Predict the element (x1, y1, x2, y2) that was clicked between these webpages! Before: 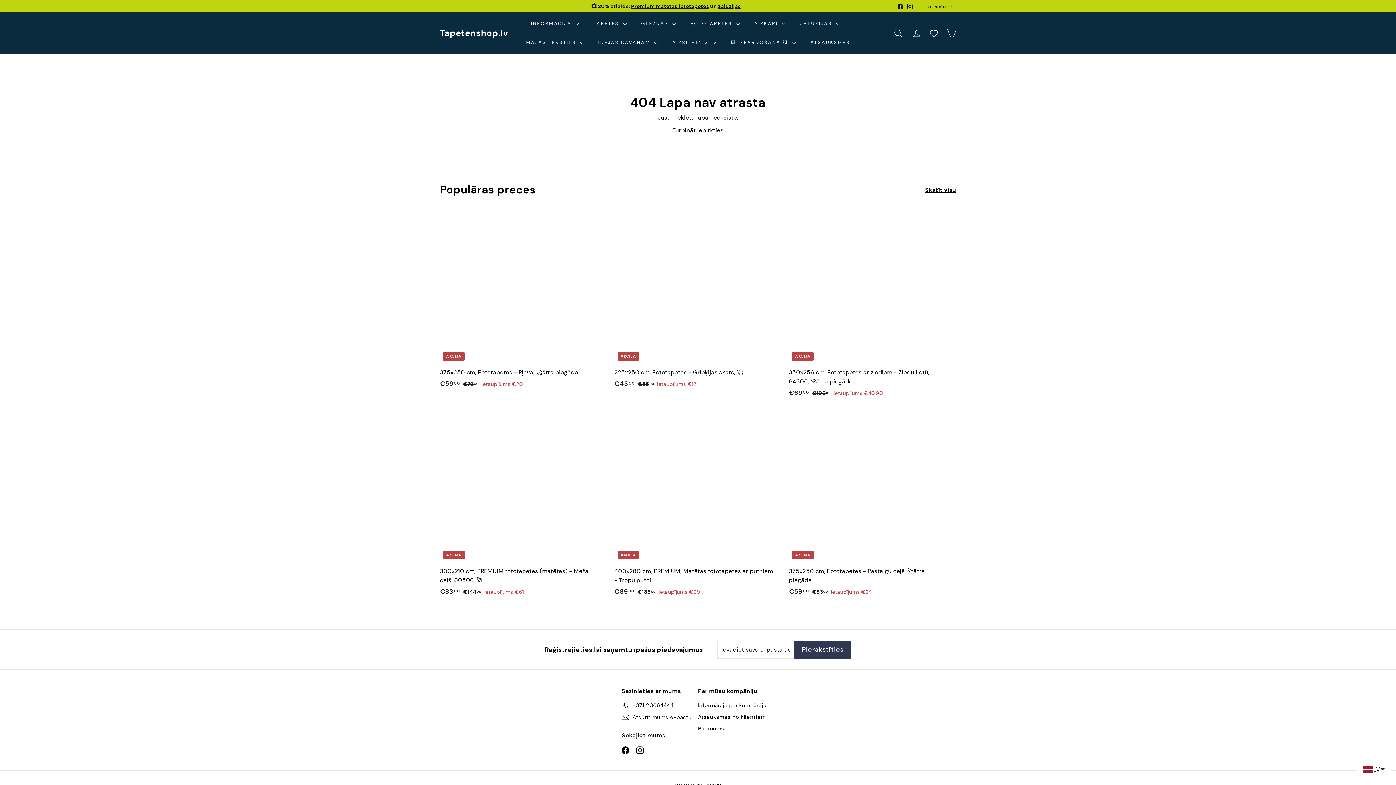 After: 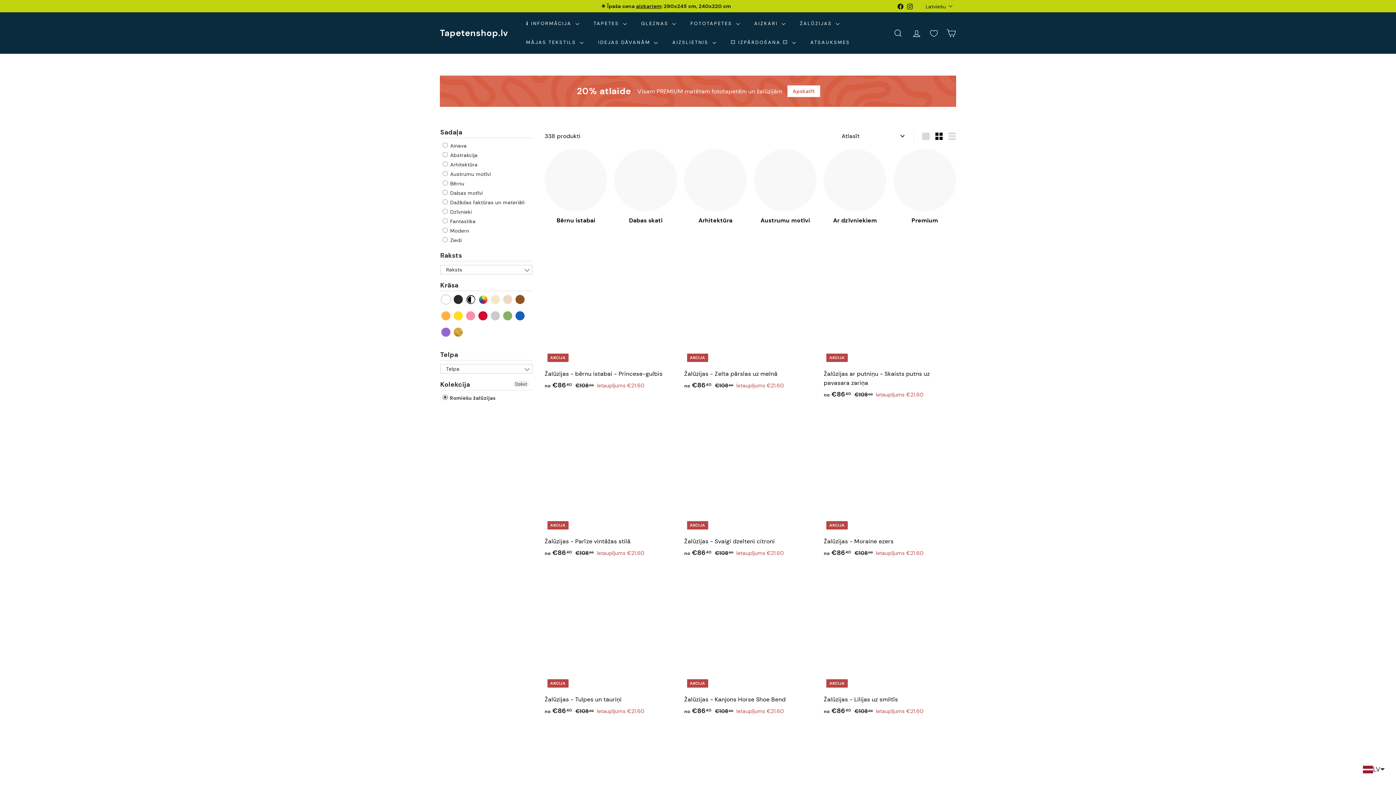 Action: label: žalūzijas bbox: (718, 2, 740, 9)